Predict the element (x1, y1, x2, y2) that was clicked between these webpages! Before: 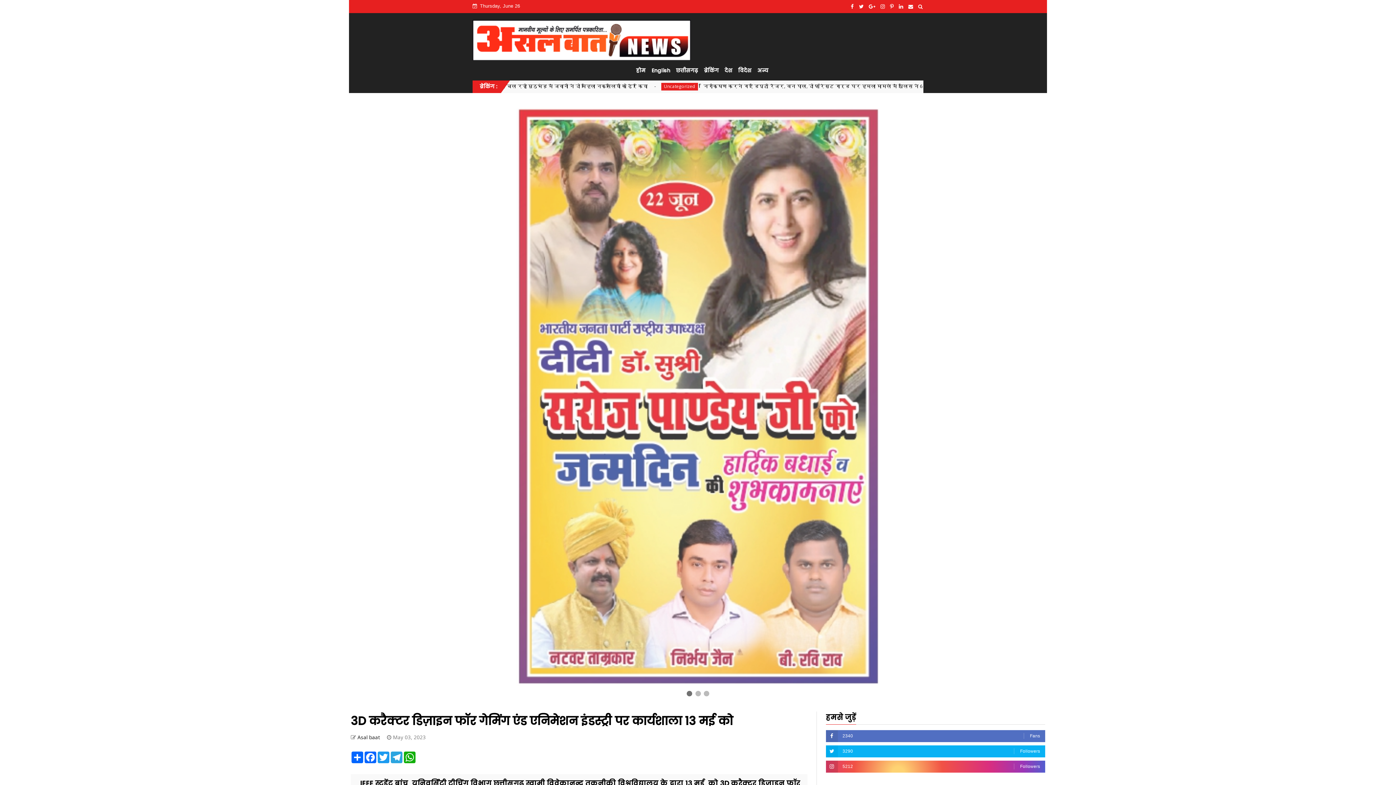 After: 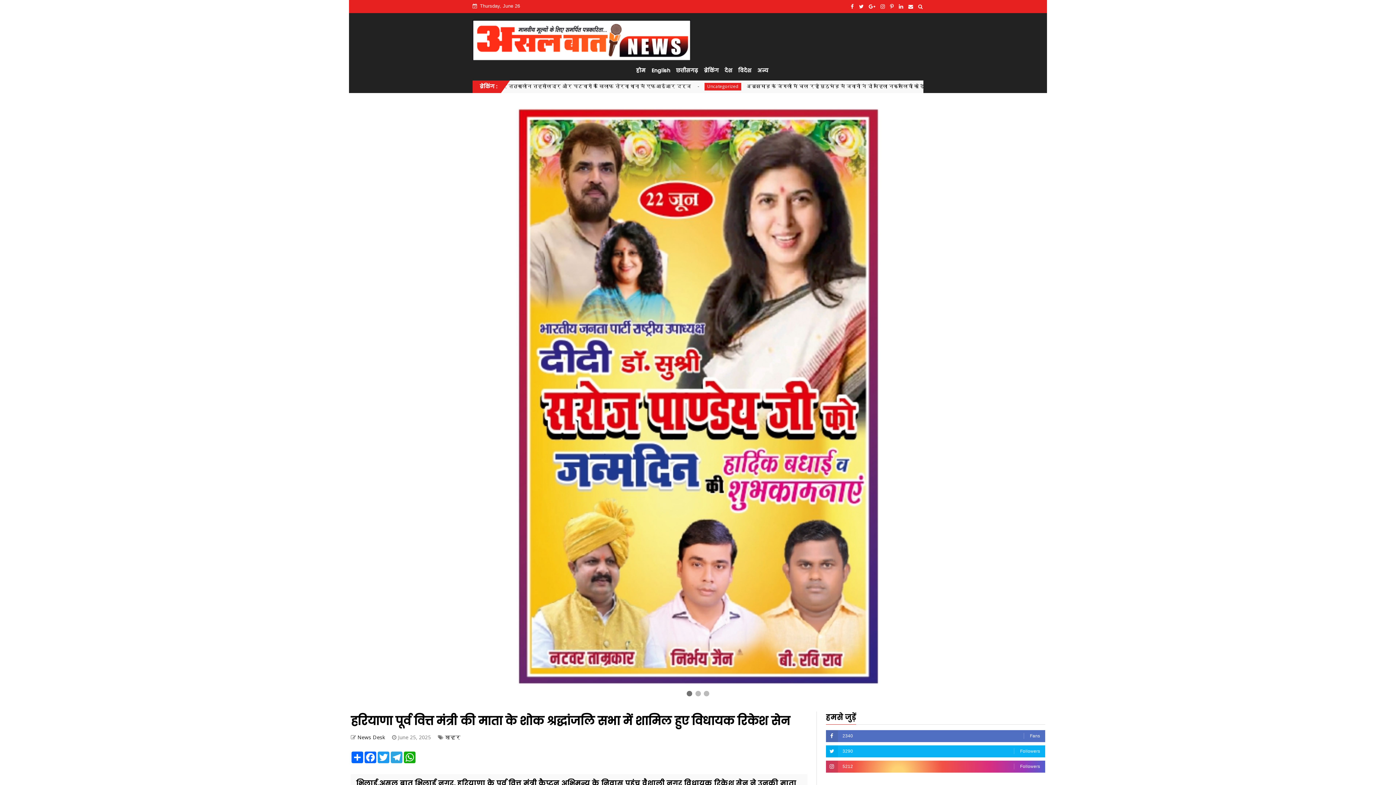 Action: label: हरियाणा पूर्व वित्त मंत्री की माता के शोक श्रद्धांजलि सभा में शामिल हुए विधायक रिकेश सेन bbox: (360, 769, 625, 776)